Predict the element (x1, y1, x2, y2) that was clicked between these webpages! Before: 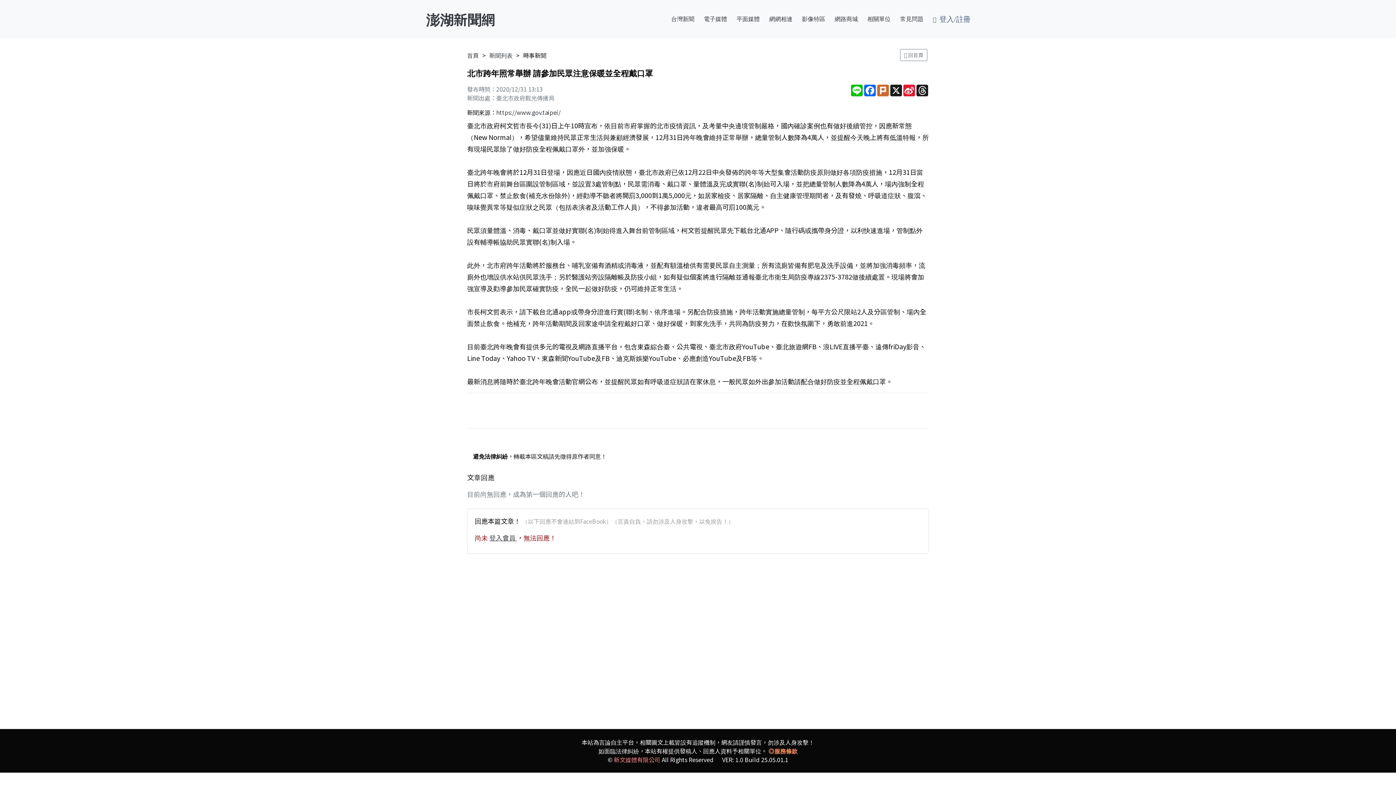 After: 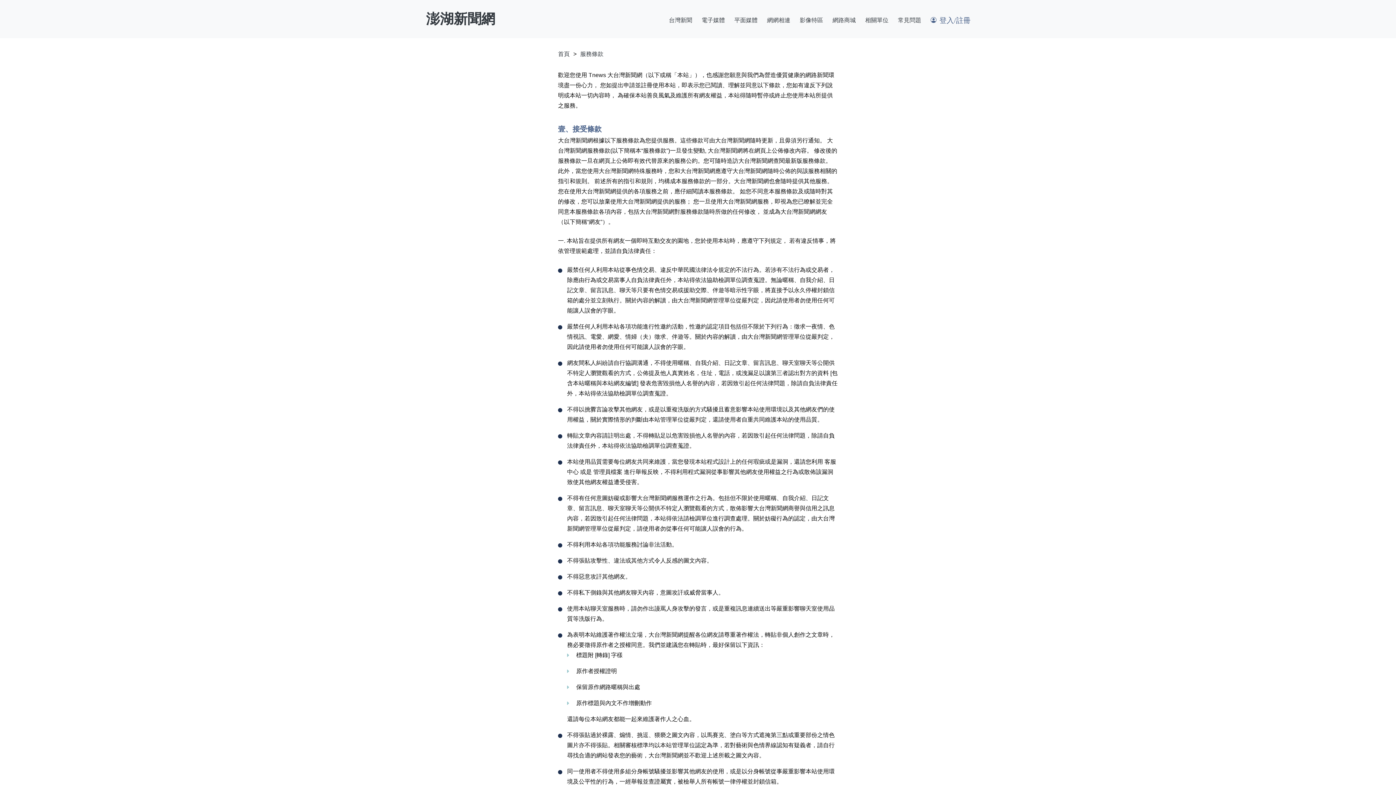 Action: bbox: (768, 746, 797, 755) label: ◎服務條款